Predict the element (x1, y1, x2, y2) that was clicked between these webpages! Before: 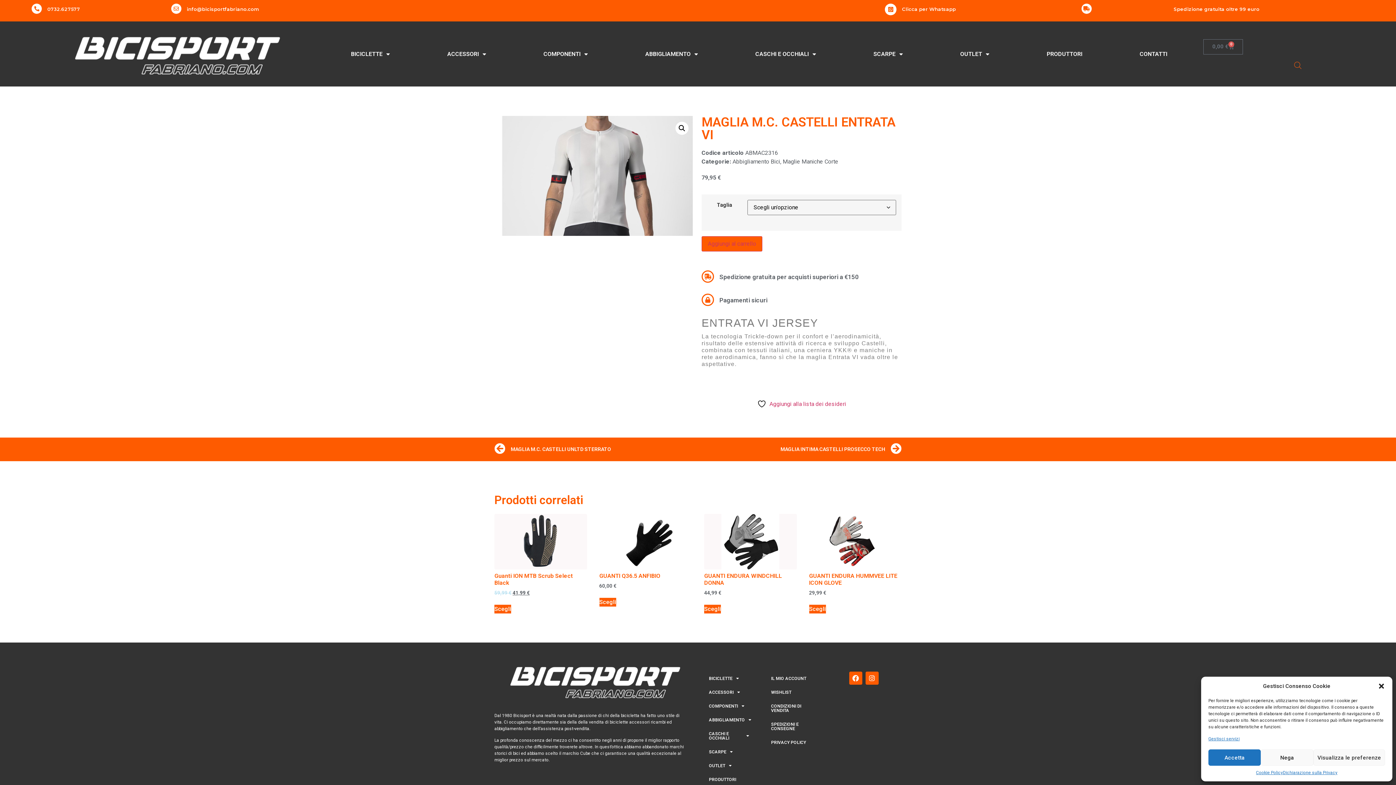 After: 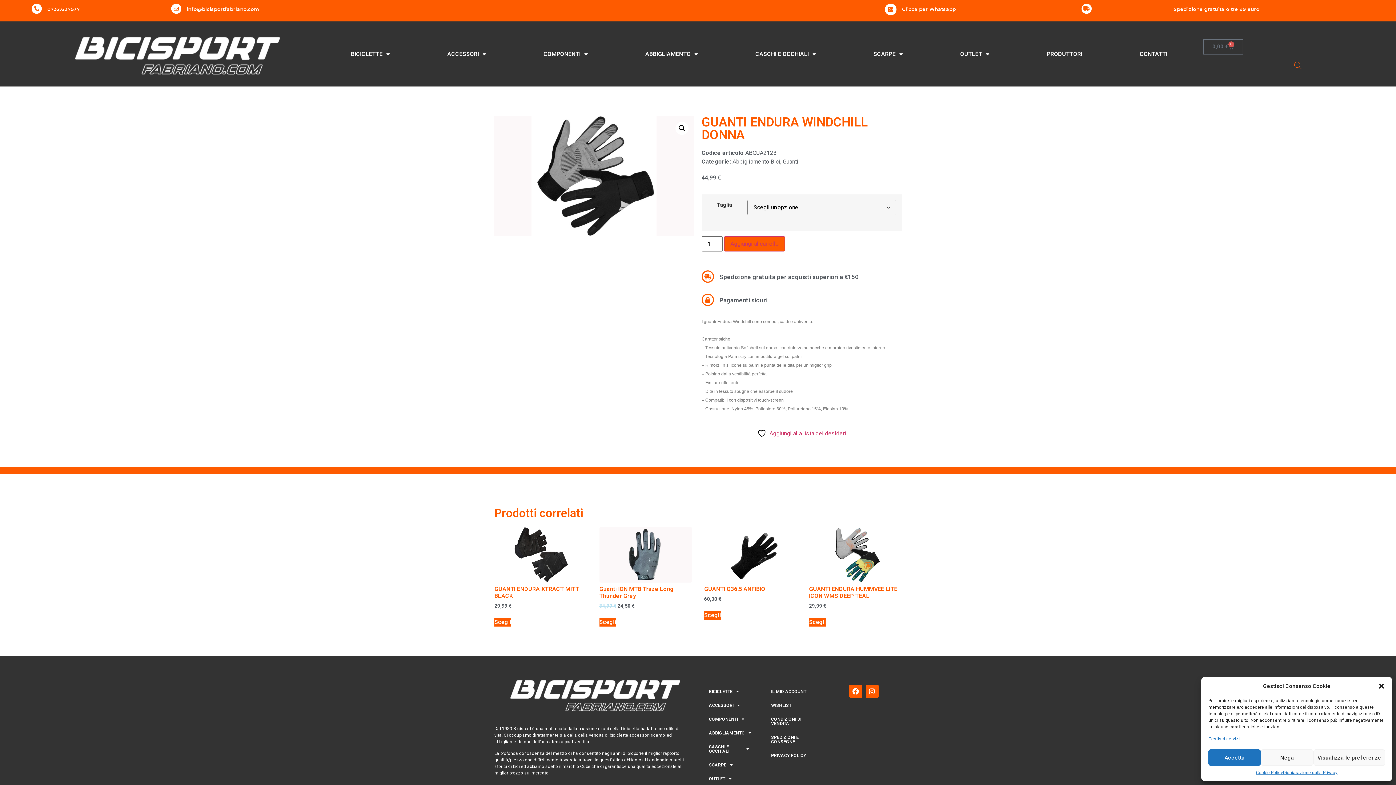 Action: label: Seleziona le opzioni per “GUANTI ENDURA WINDCHILL DONNA” bbox: (704, 604, 721, 613)